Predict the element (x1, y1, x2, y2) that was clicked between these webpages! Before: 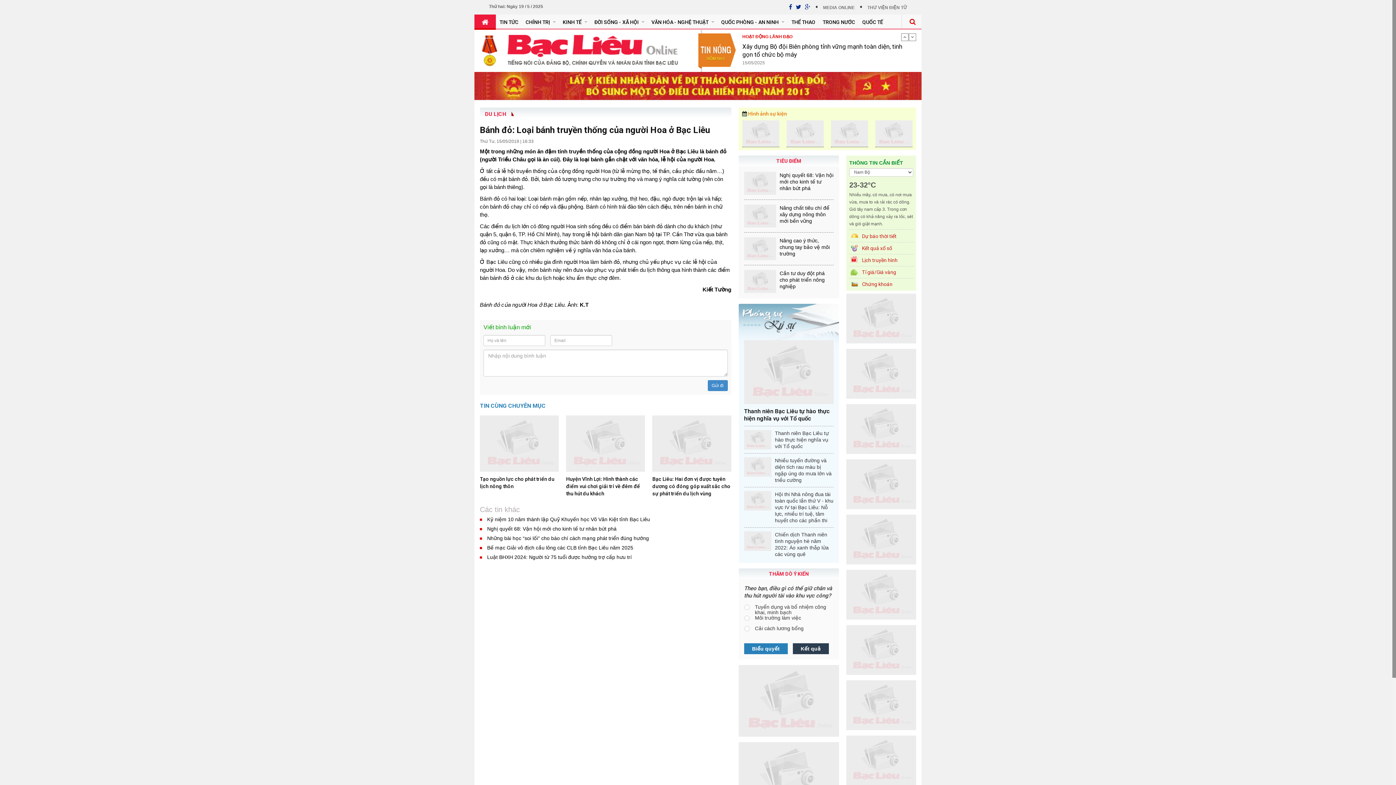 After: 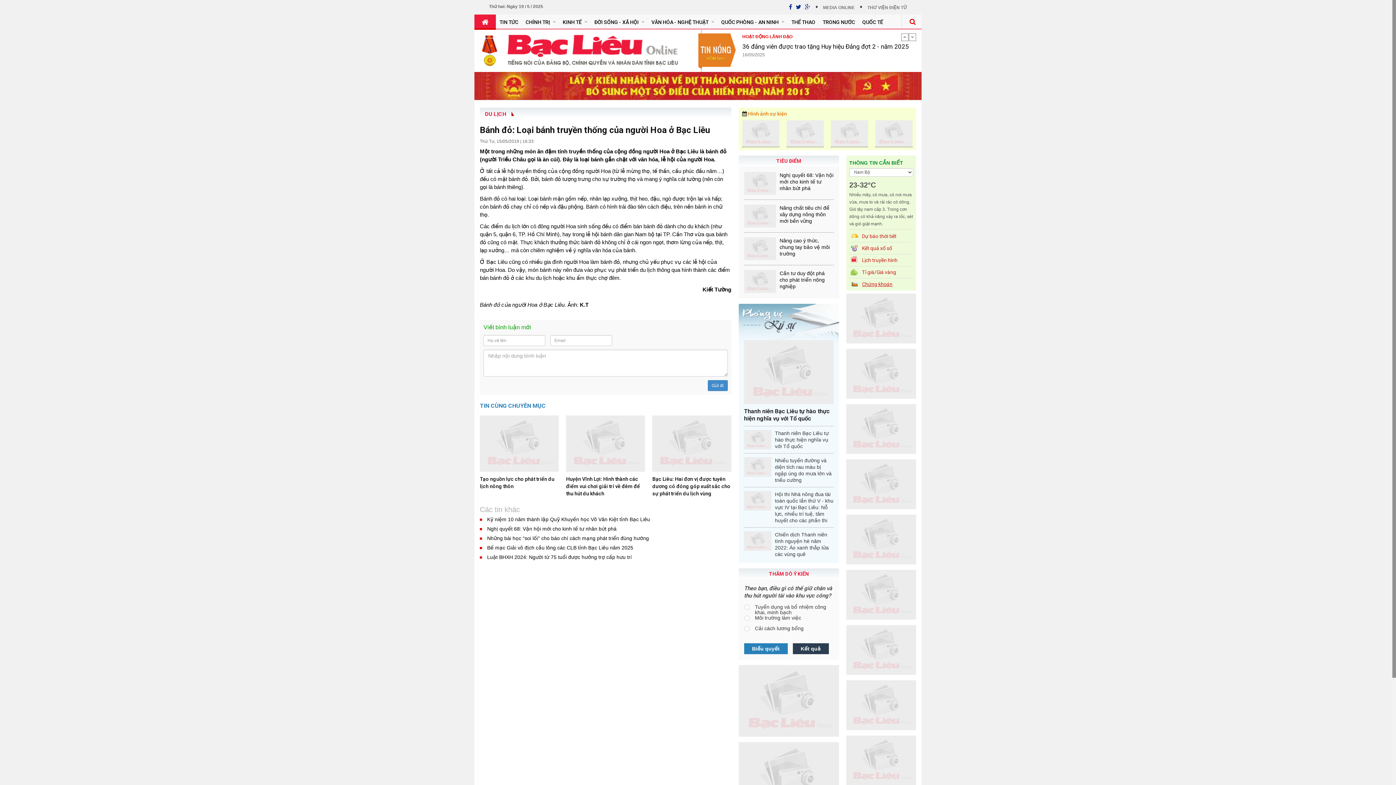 Action: label: Chứng khoán bbox: (862, 450, 892, 456)